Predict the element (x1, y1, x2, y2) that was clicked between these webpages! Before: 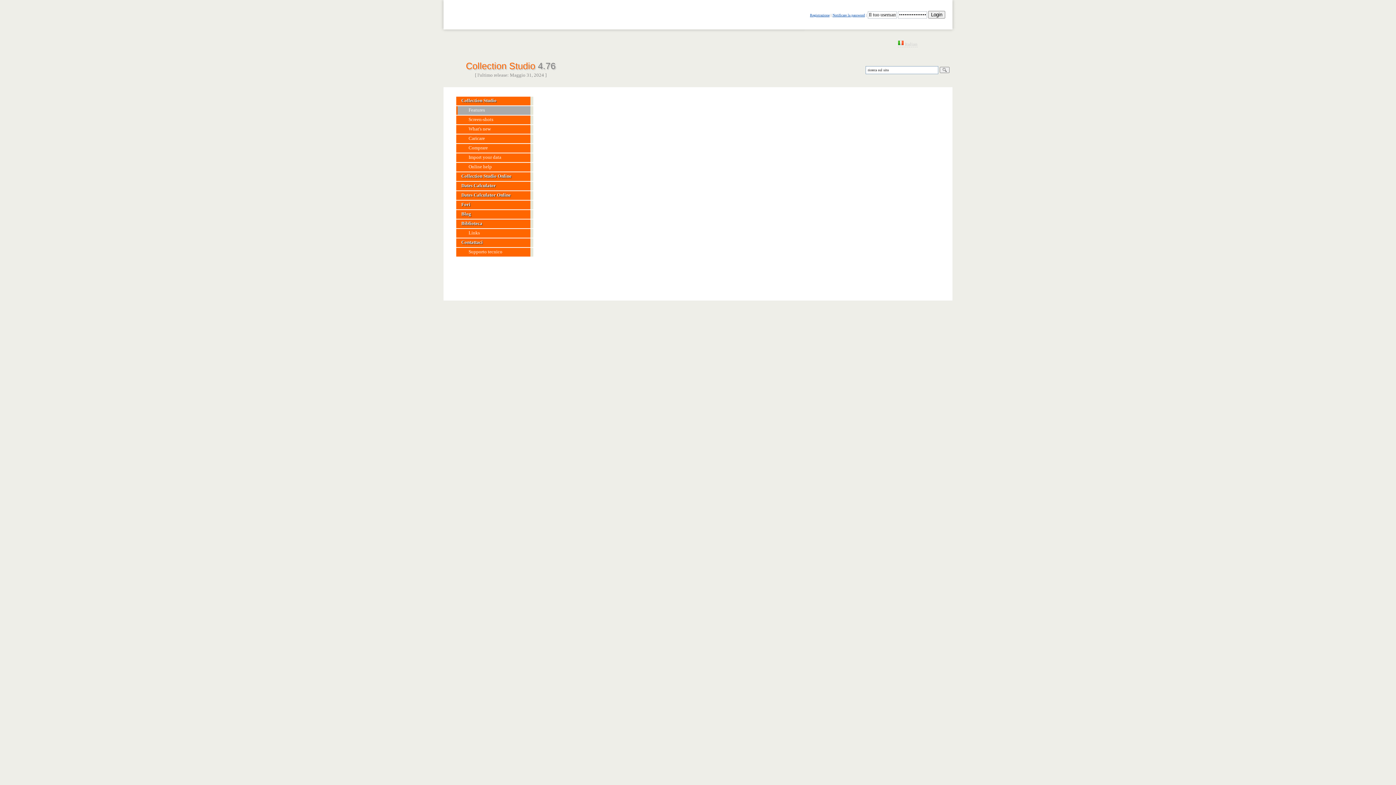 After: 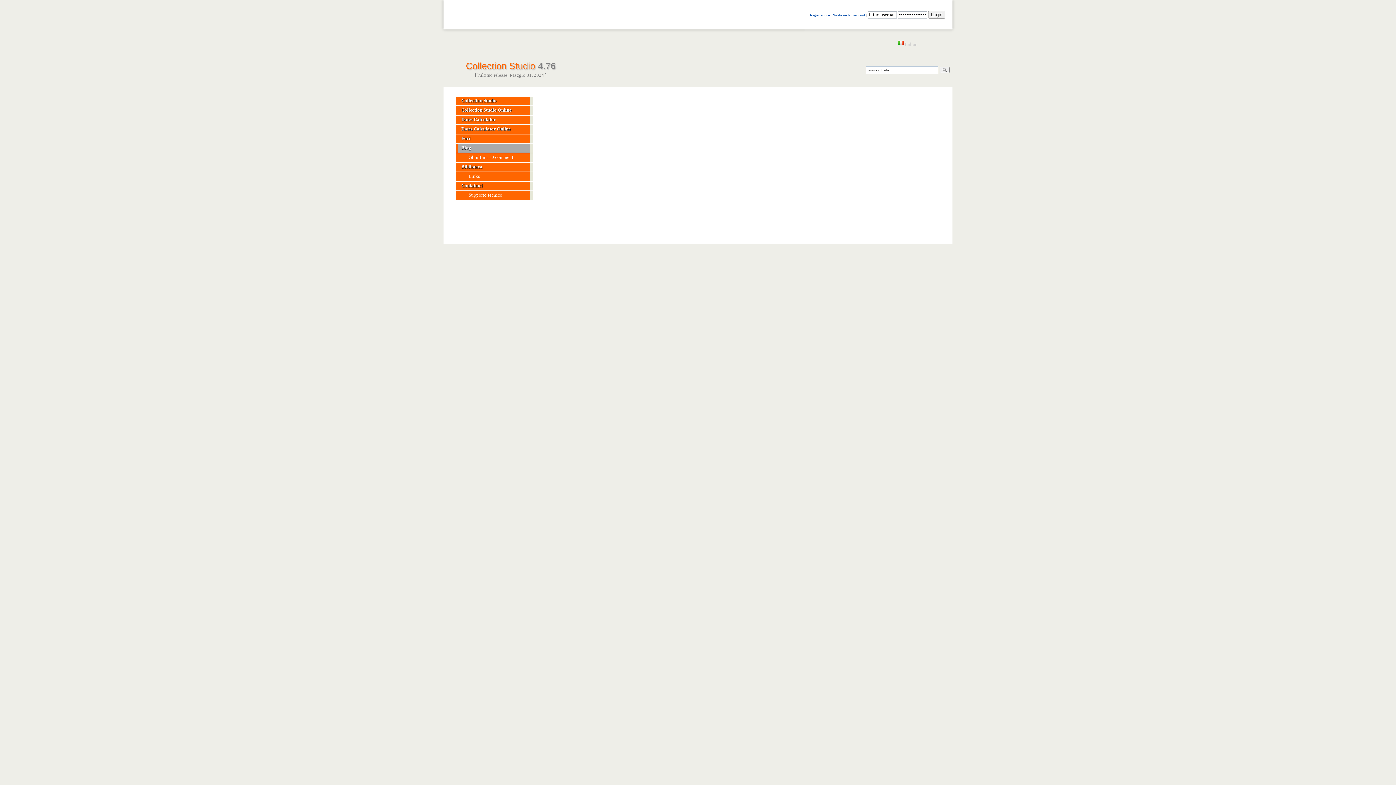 Action: bbox: (456, 209, 532, 219) label: Blog